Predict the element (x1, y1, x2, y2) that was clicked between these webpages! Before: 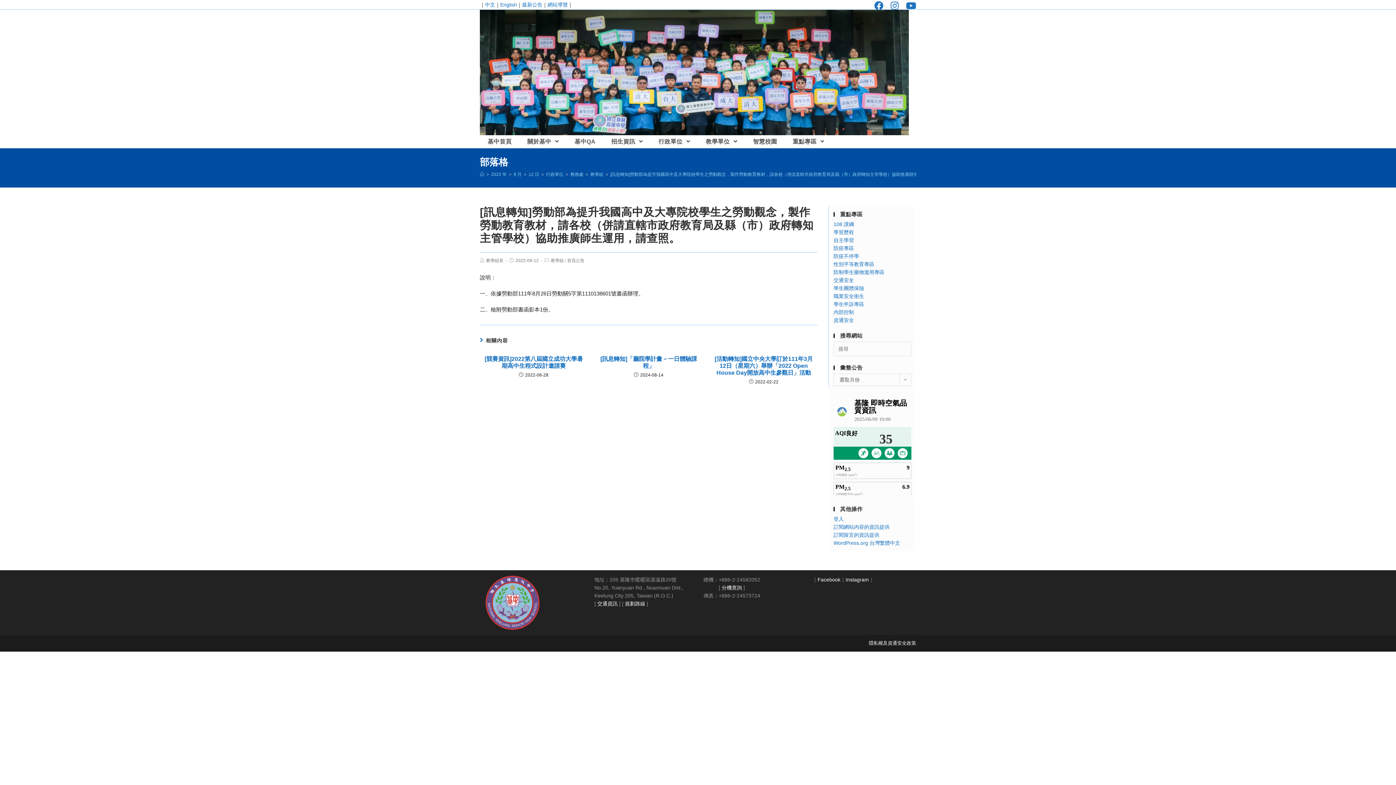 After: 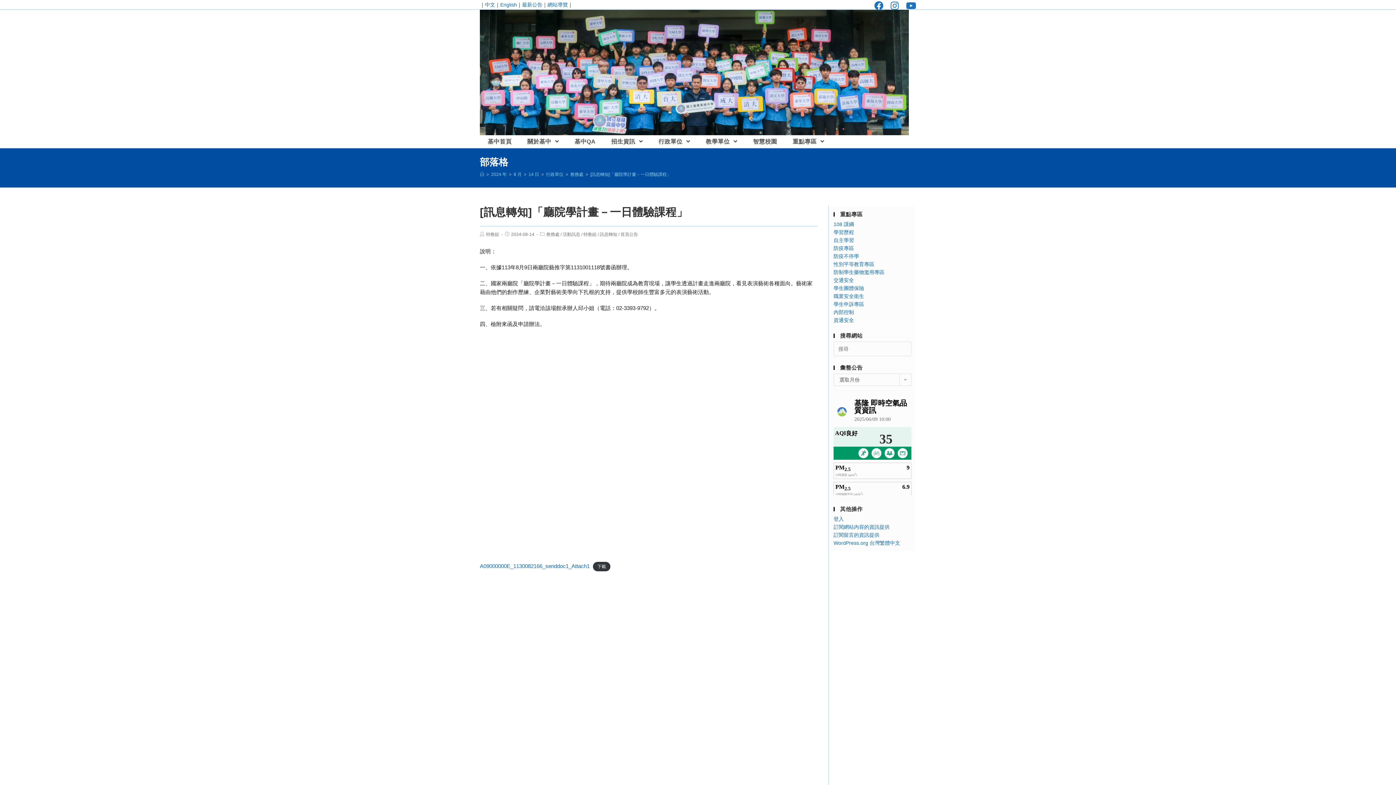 Action: bbox: (599, 355, 698, 369) label: [訊息轉知]「廳院學計畫－一日體驗課程」